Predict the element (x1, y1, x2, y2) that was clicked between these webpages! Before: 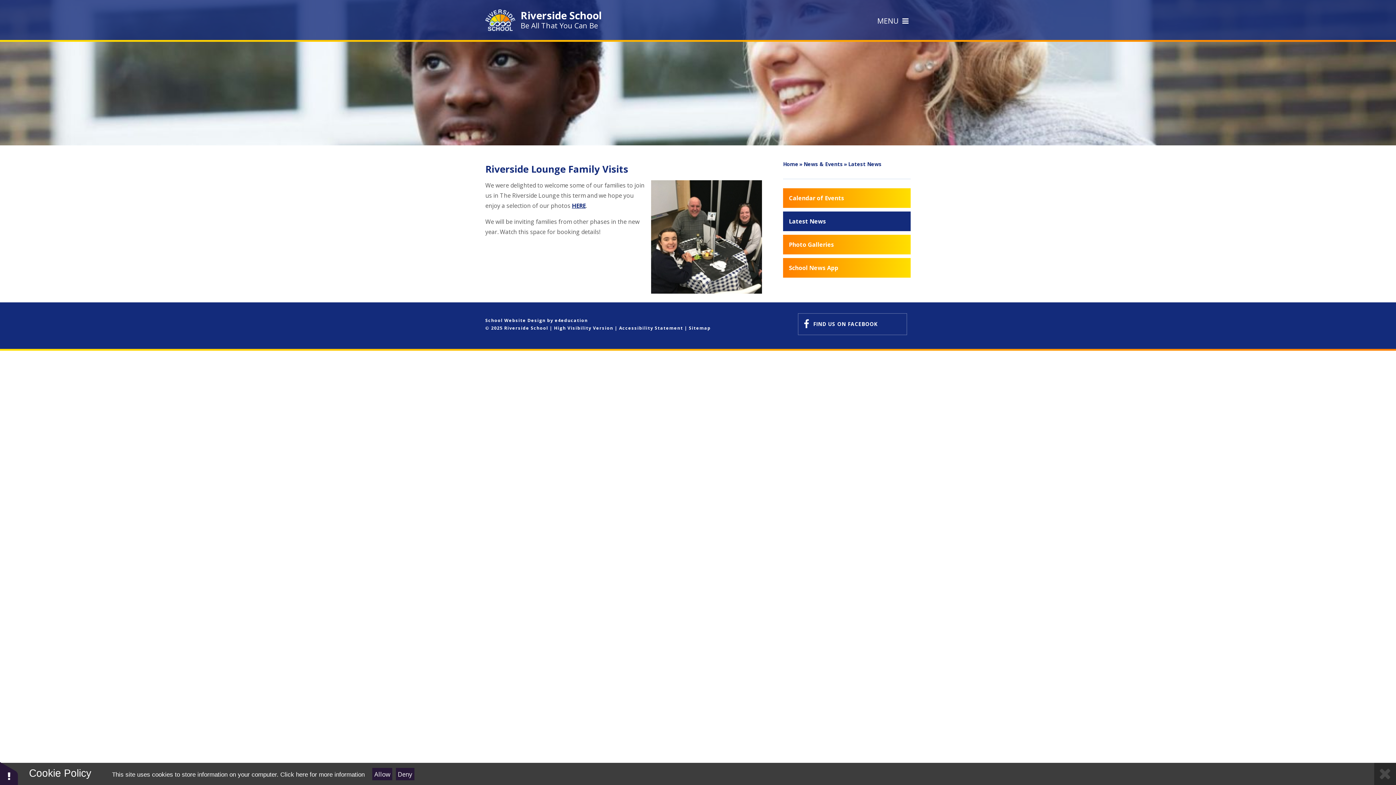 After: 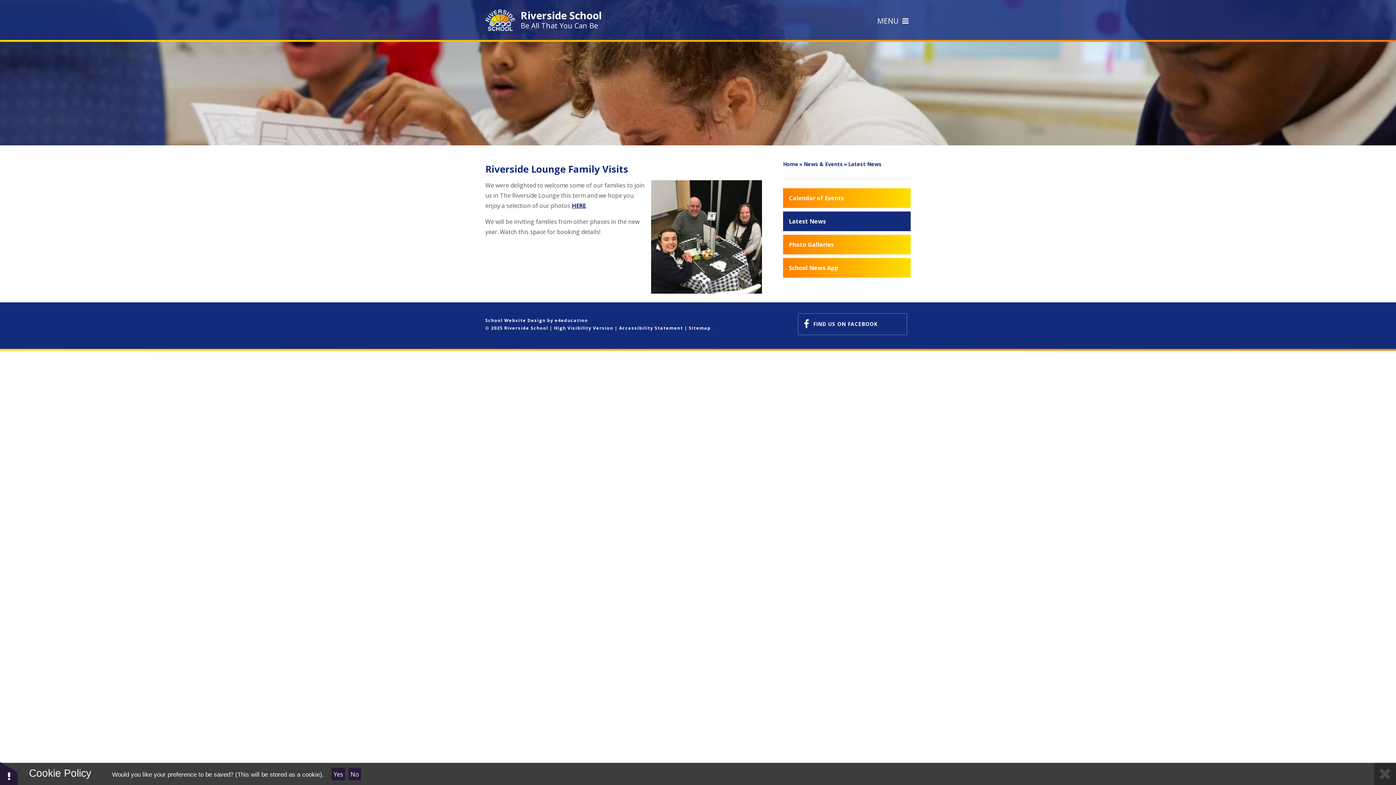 Action: bbox: (396, 768, 414, 780) label: Deny